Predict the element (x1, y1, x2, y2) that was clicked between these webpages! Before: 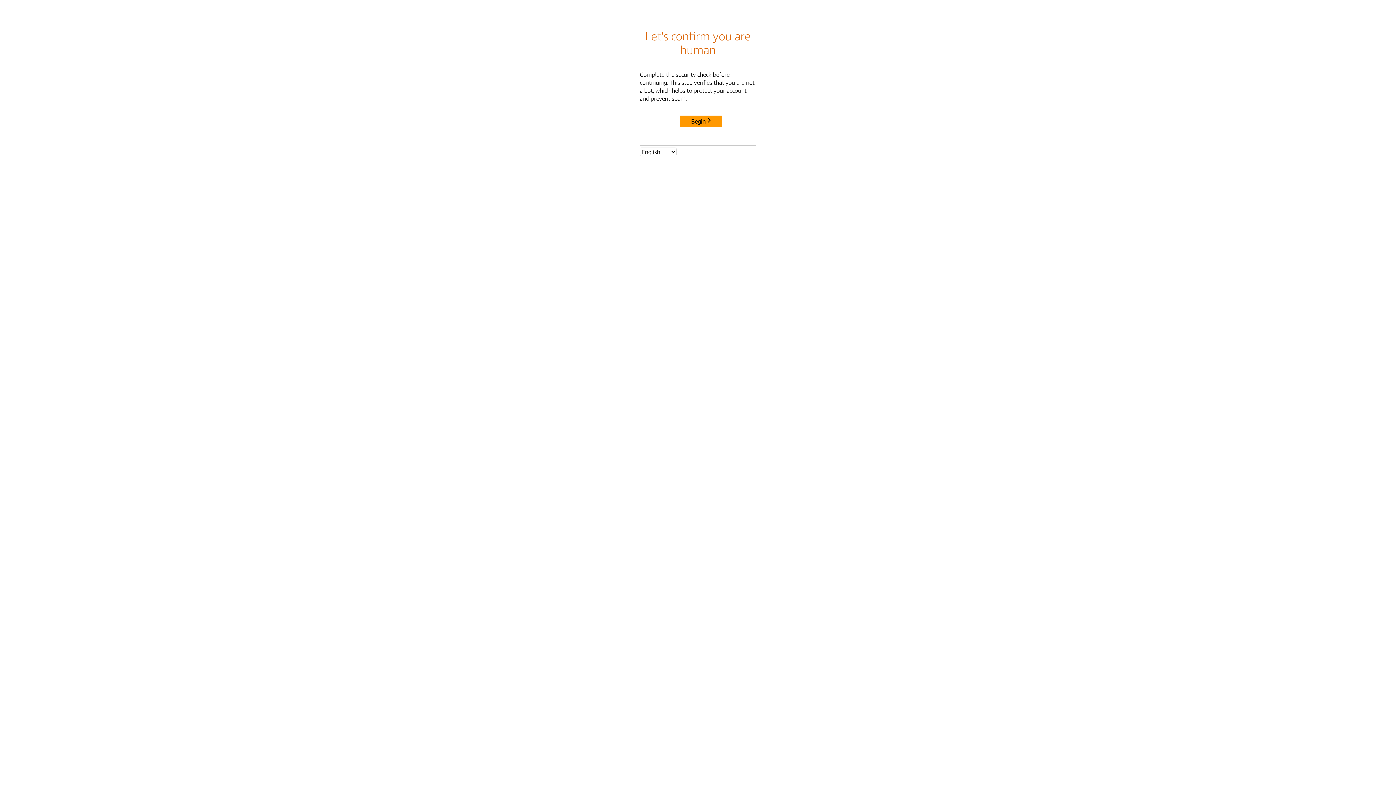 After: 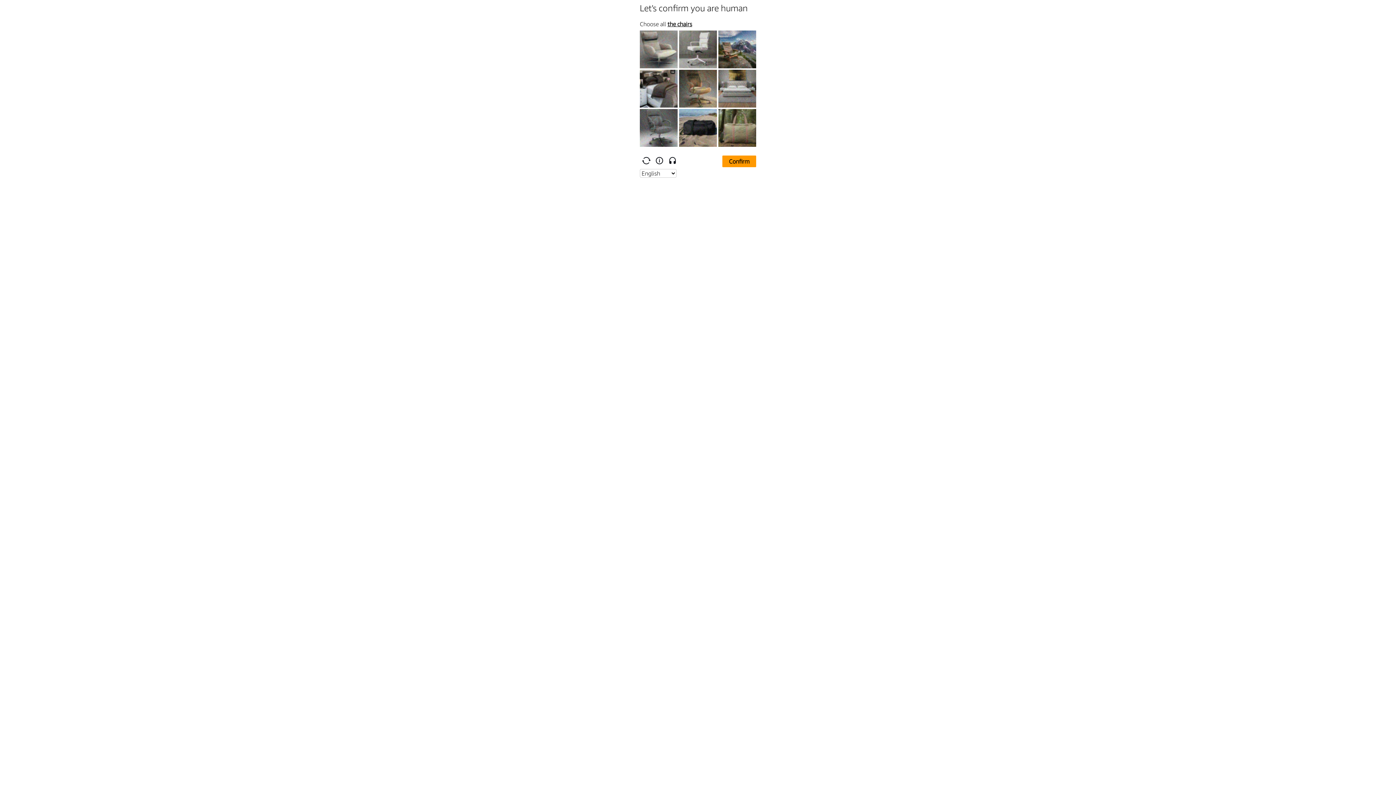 Action: label: Begin bbox: (680, 115, 722, 127)